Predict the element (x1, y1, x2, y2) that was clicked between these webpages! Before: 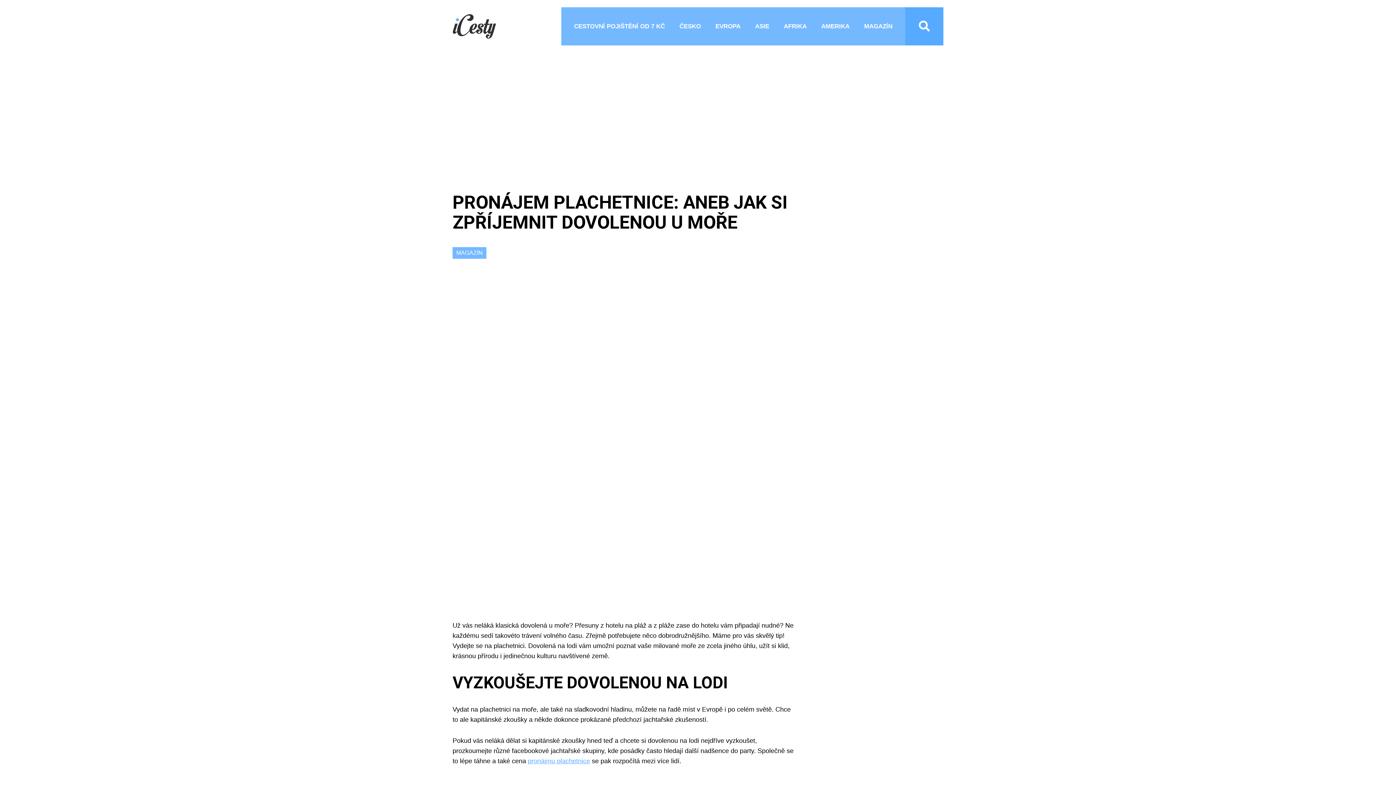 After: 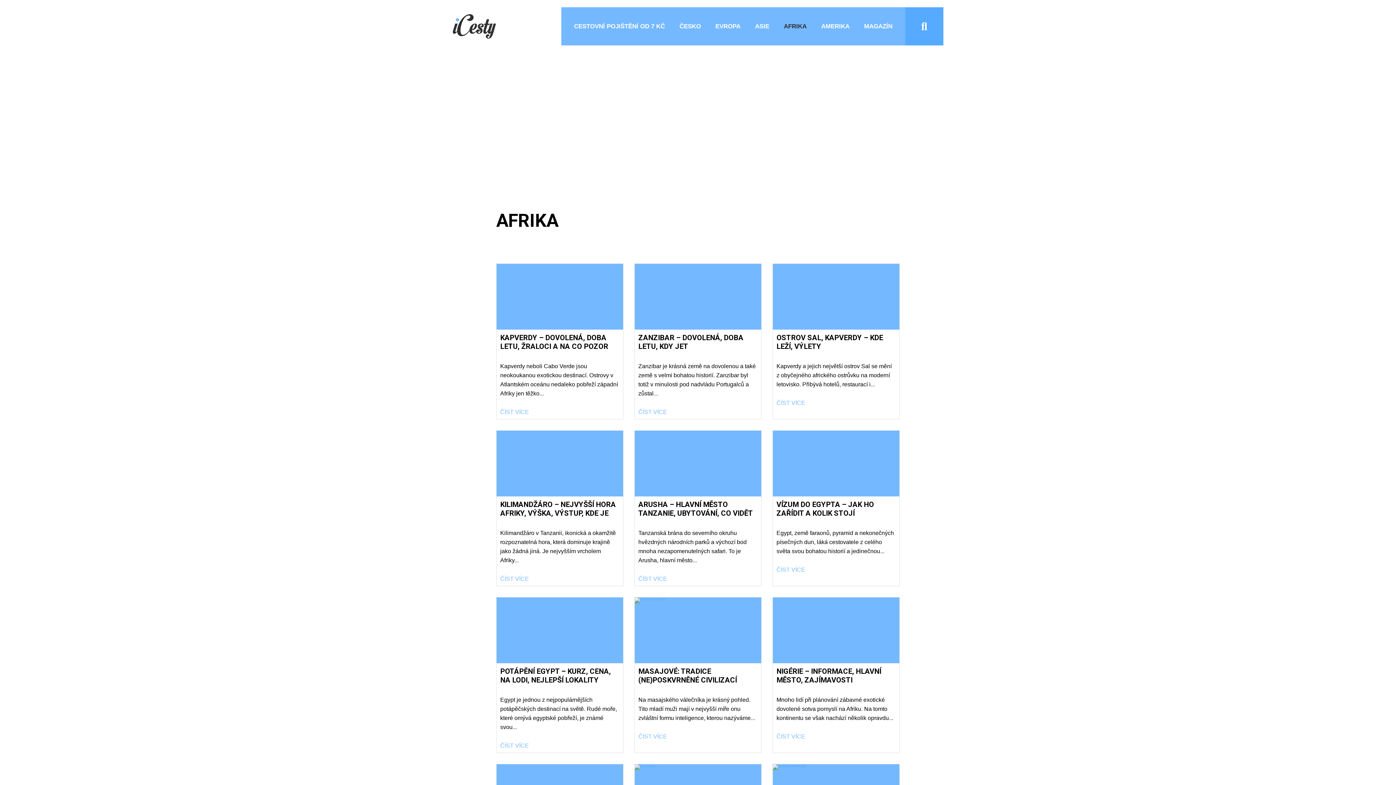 Action: bbox: (784, 7, 806, 45) label: AFRIKA